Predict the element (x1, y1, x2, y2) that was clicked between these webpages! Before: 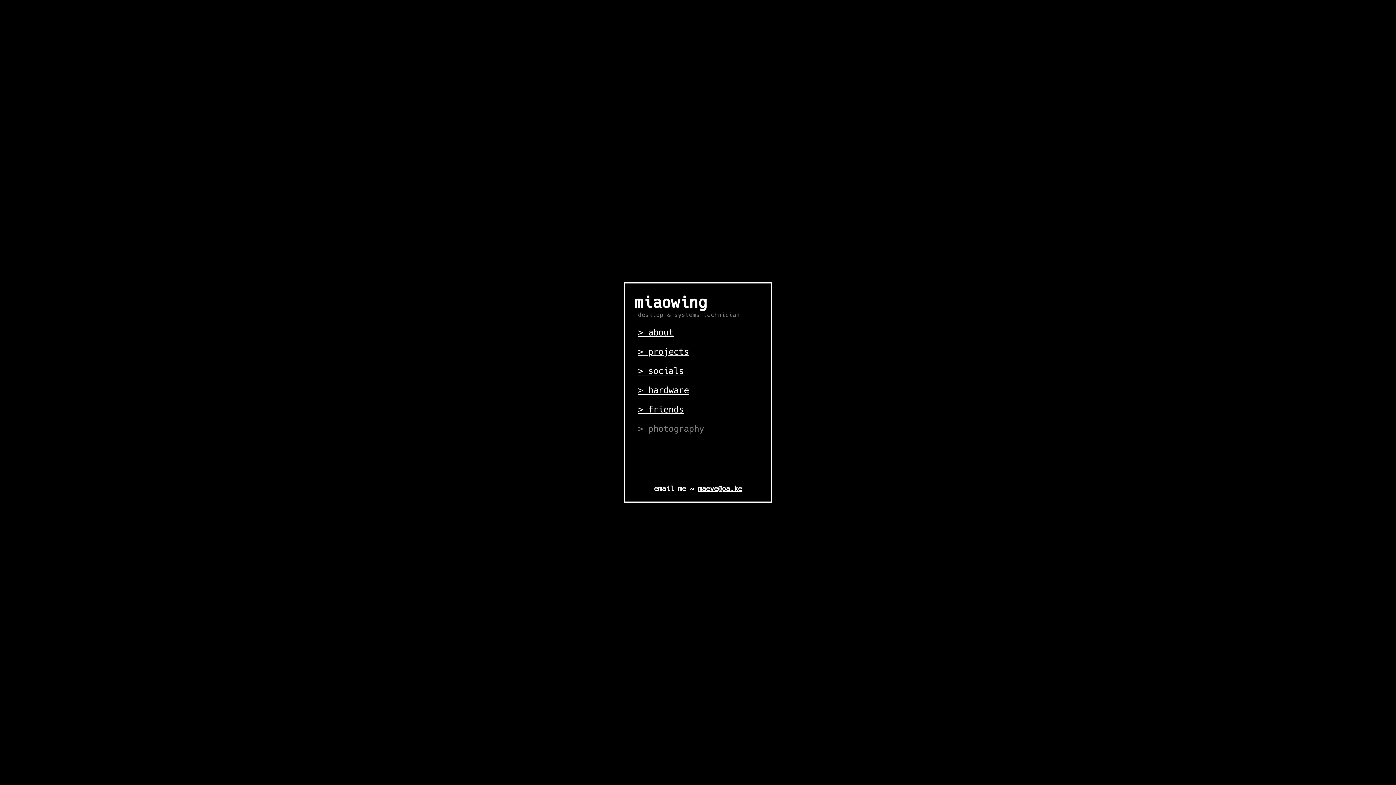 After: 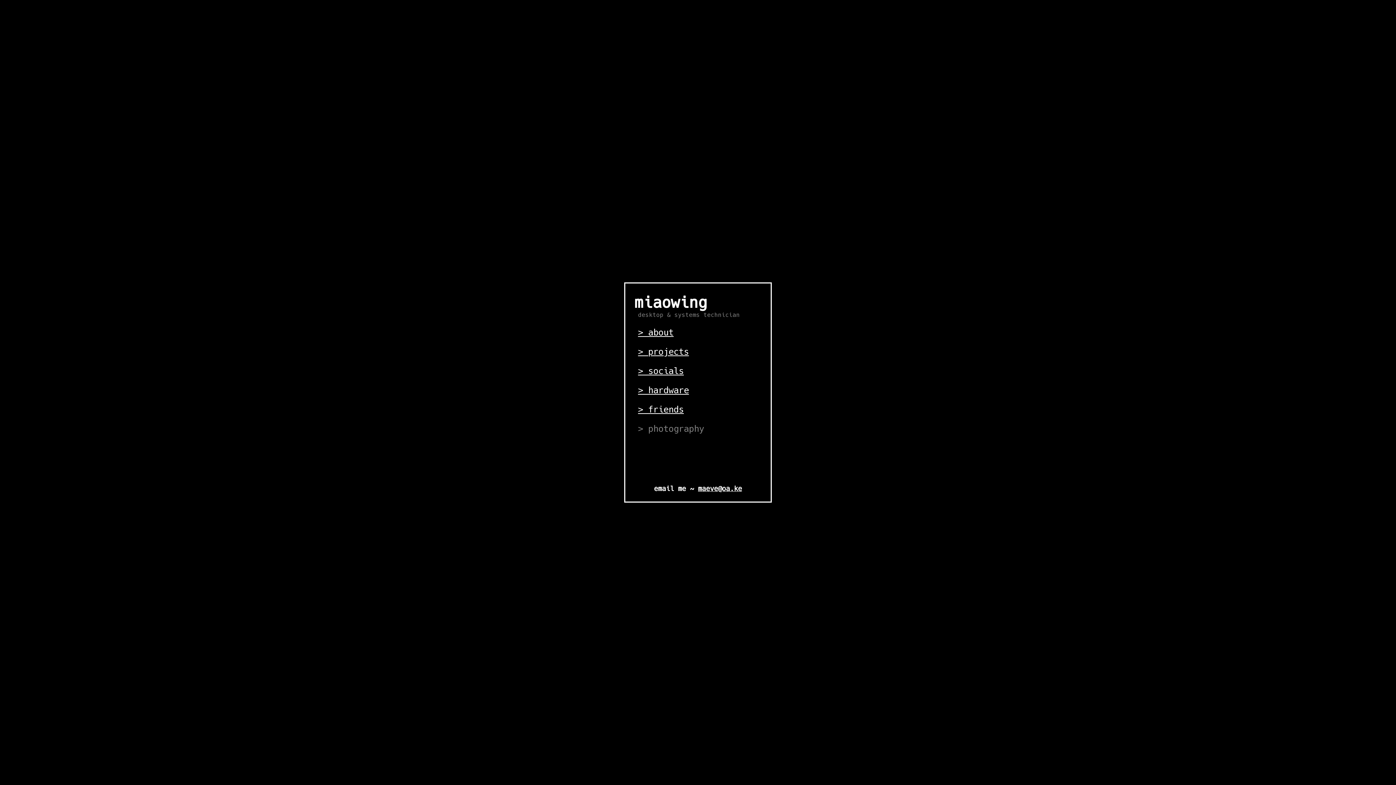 Action: label: > photography bbox: (638, 423, 704, 434)